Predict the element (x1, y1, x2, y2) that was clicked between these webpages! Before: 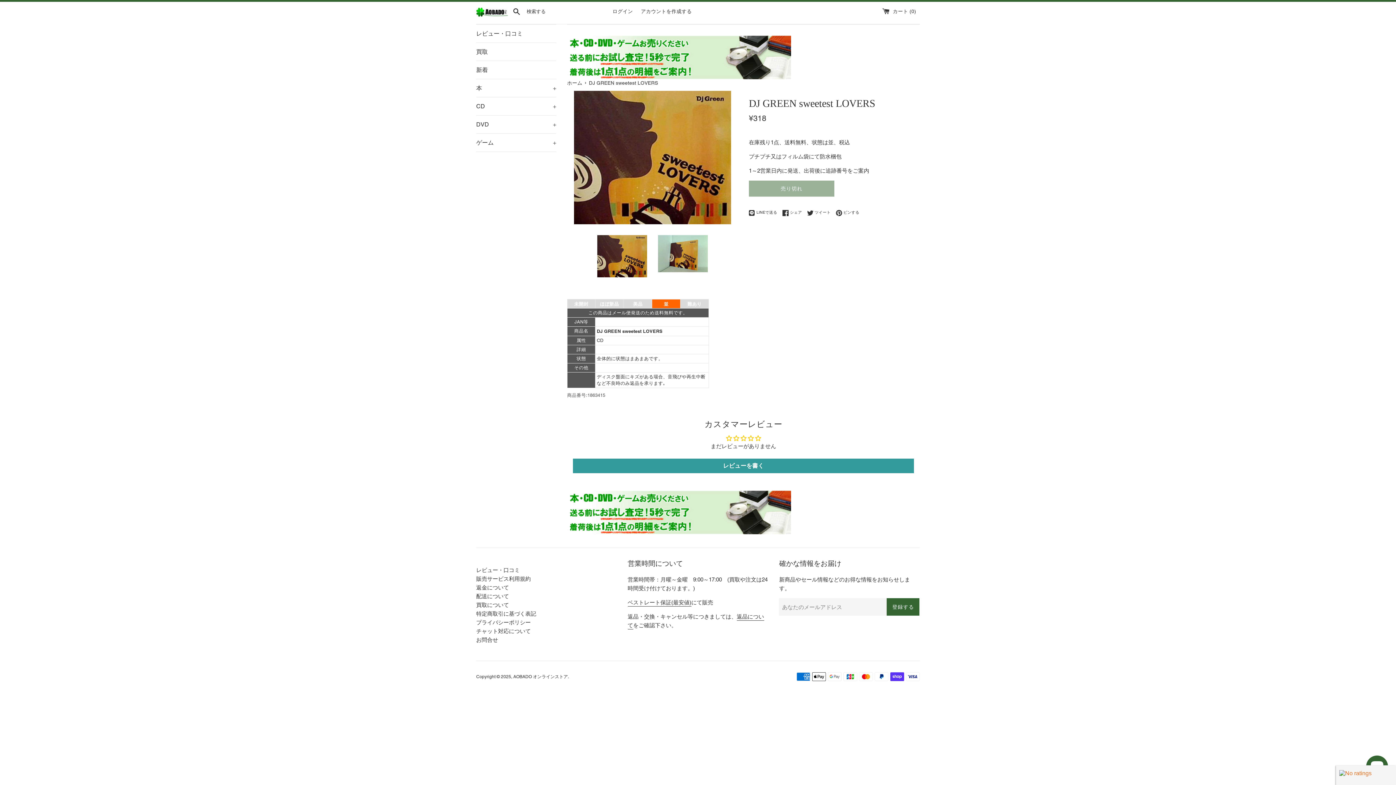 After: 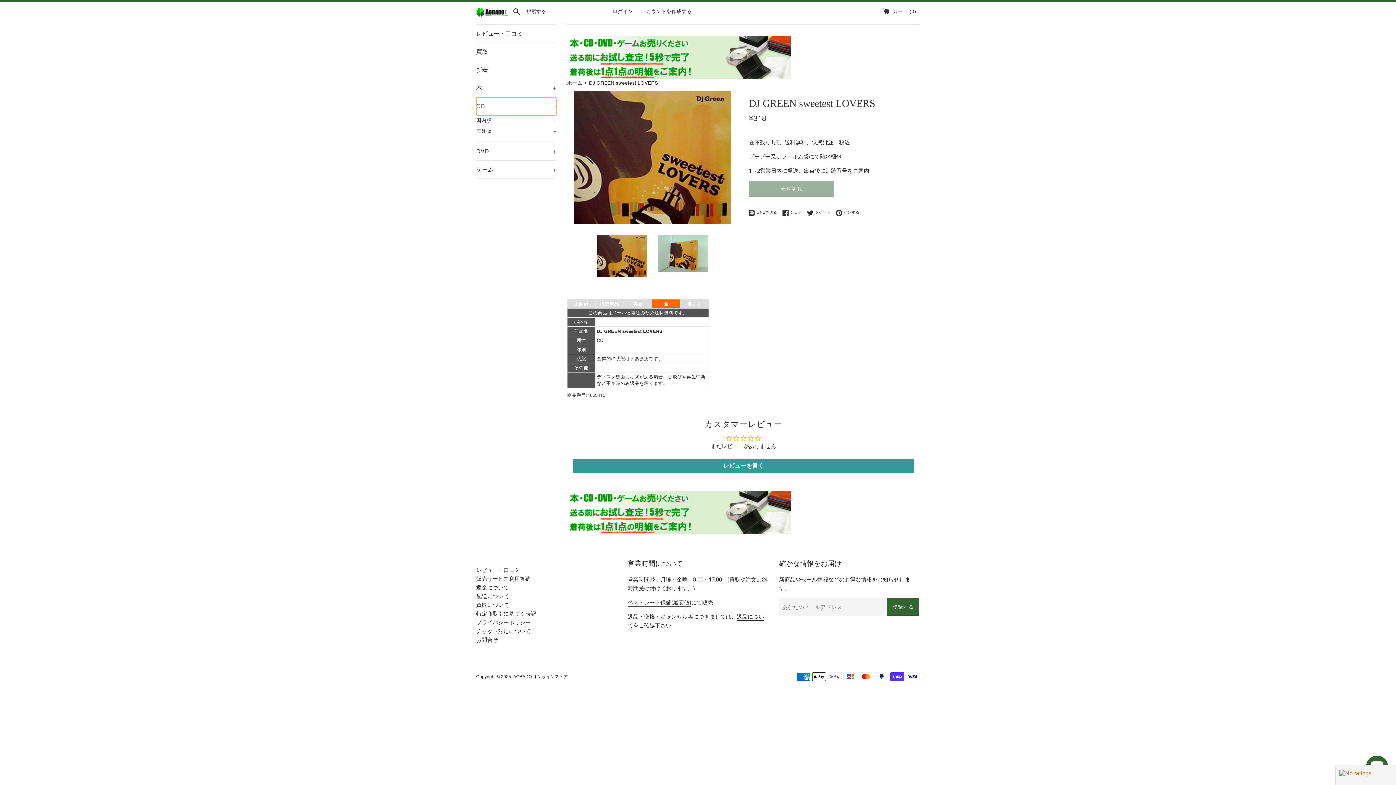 Action: bbox: (476, 97, 556, 115) label: CD
+